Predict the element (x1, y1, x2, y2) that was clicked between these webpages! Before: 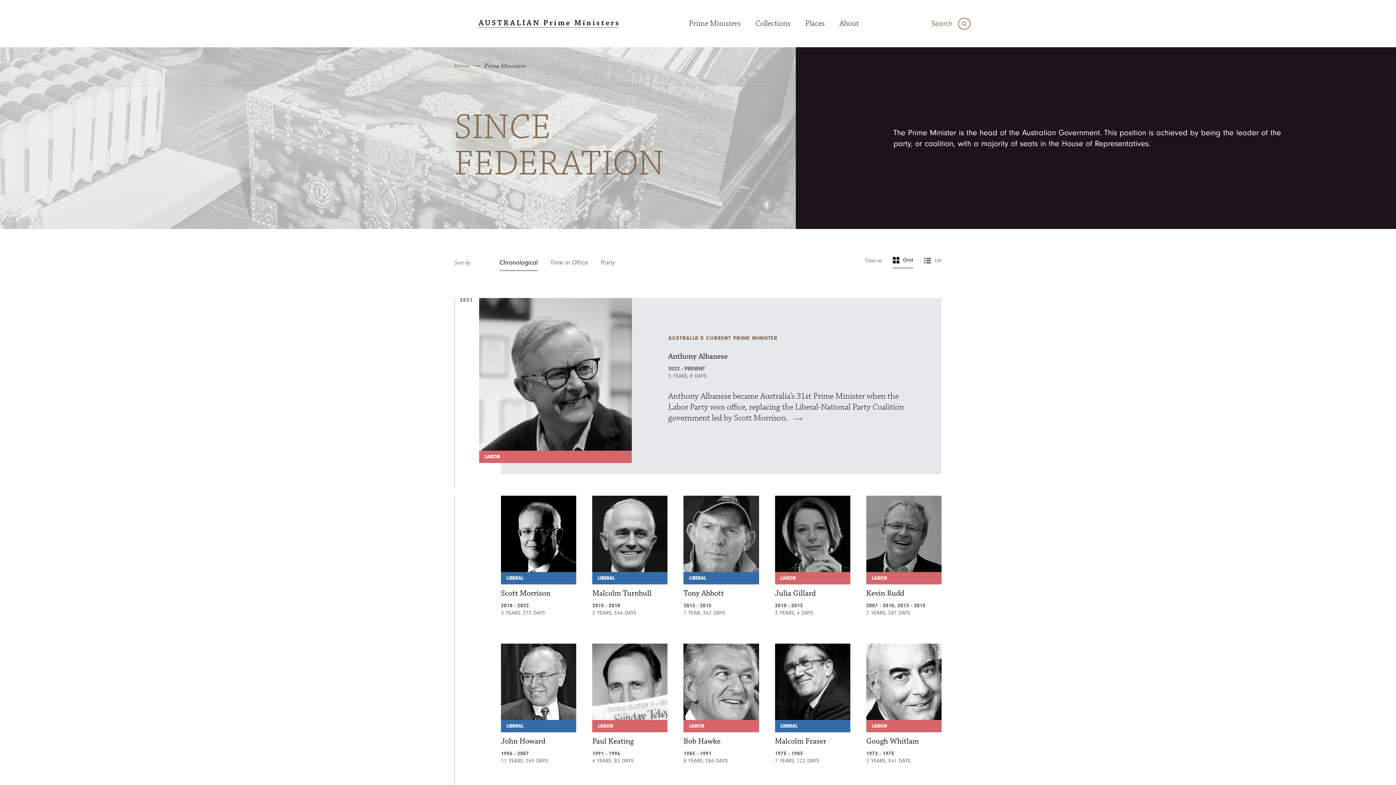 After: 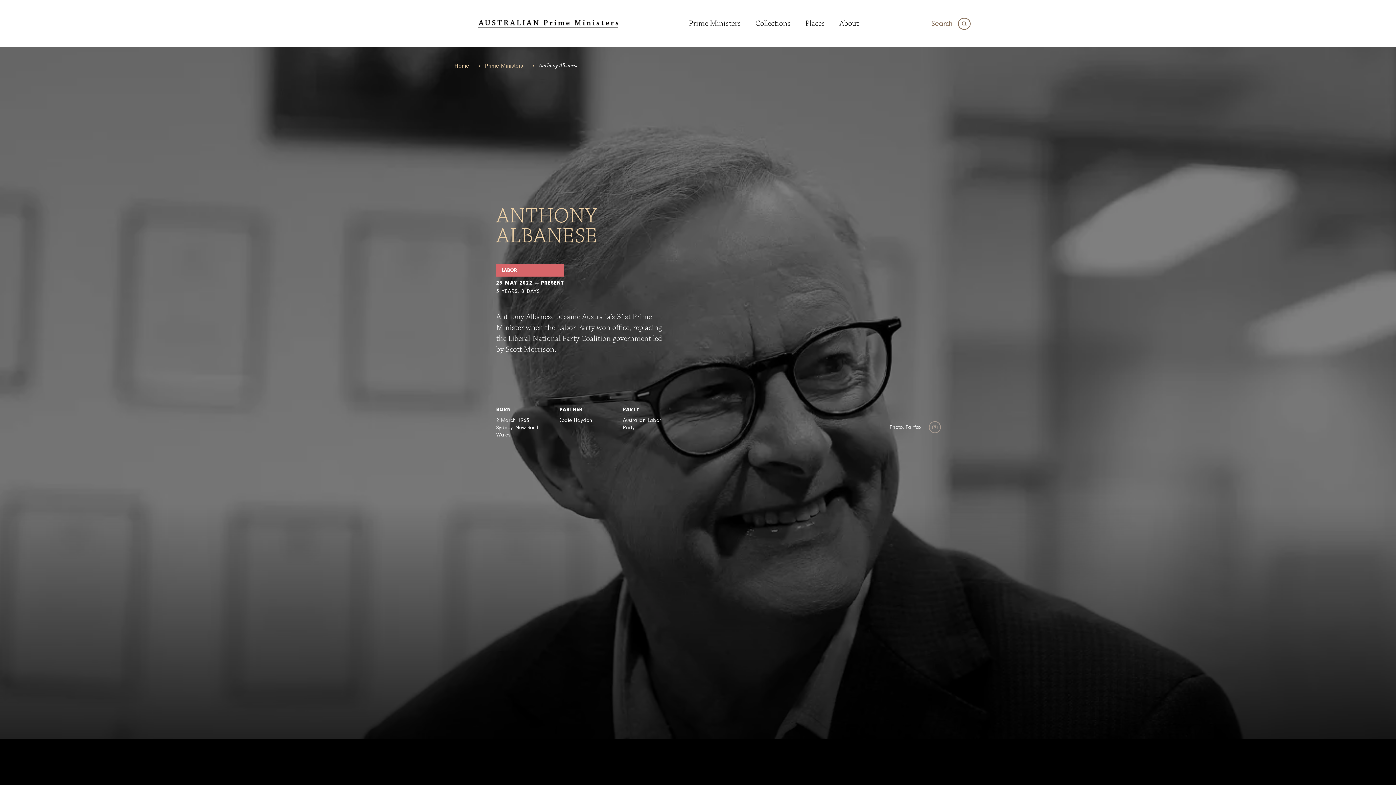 Action: label: LABOR

AUSTRALIA’S CURRENT PRIME MINISTER

Anthony Albanese
2022 - PRESENT
3 YEARS, 8 DAYS
Anthony Albanese became Australia’s 31st Prime Minister when the Labor Party won office, replacing the Liberal-National Party Coalition government led by Scott Morrison.  bbox: (501, 298, 941, 463)